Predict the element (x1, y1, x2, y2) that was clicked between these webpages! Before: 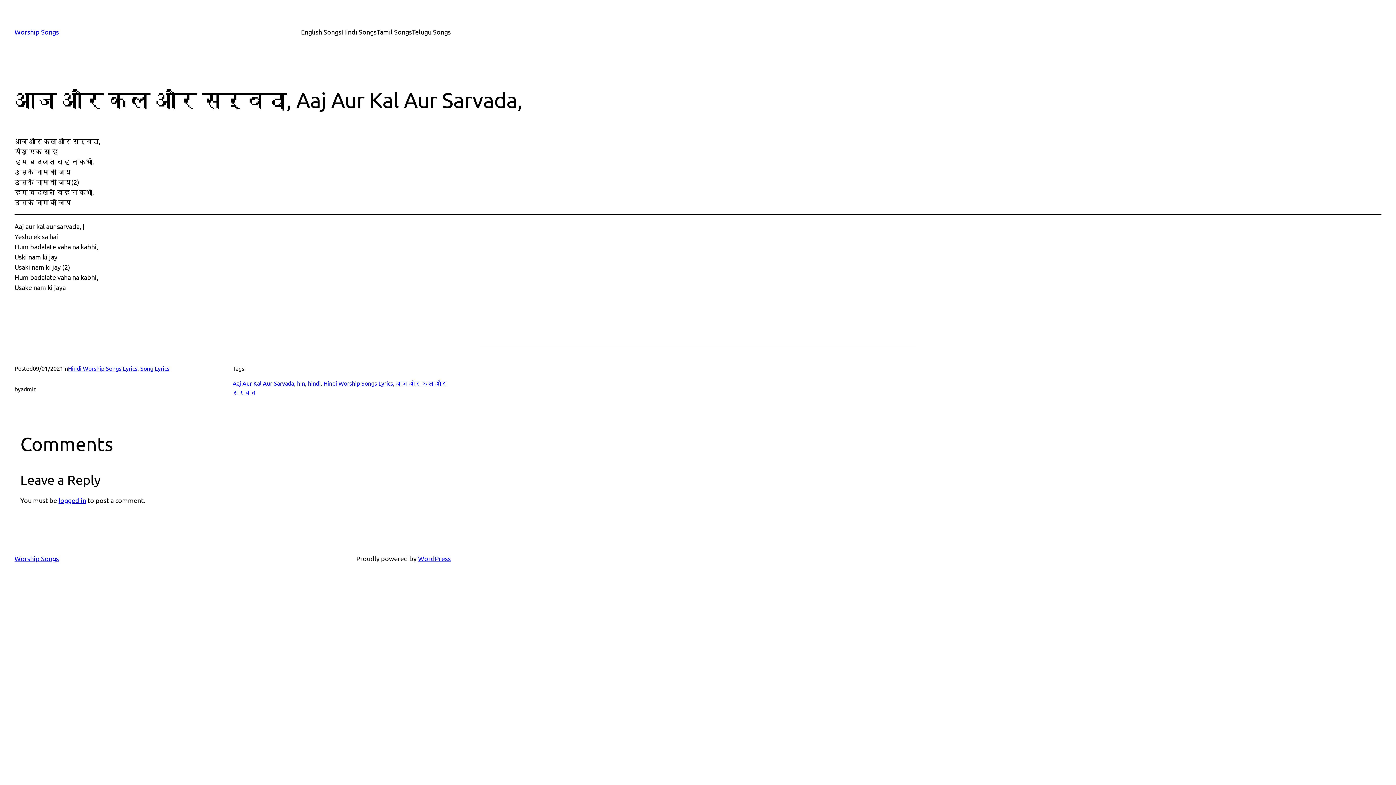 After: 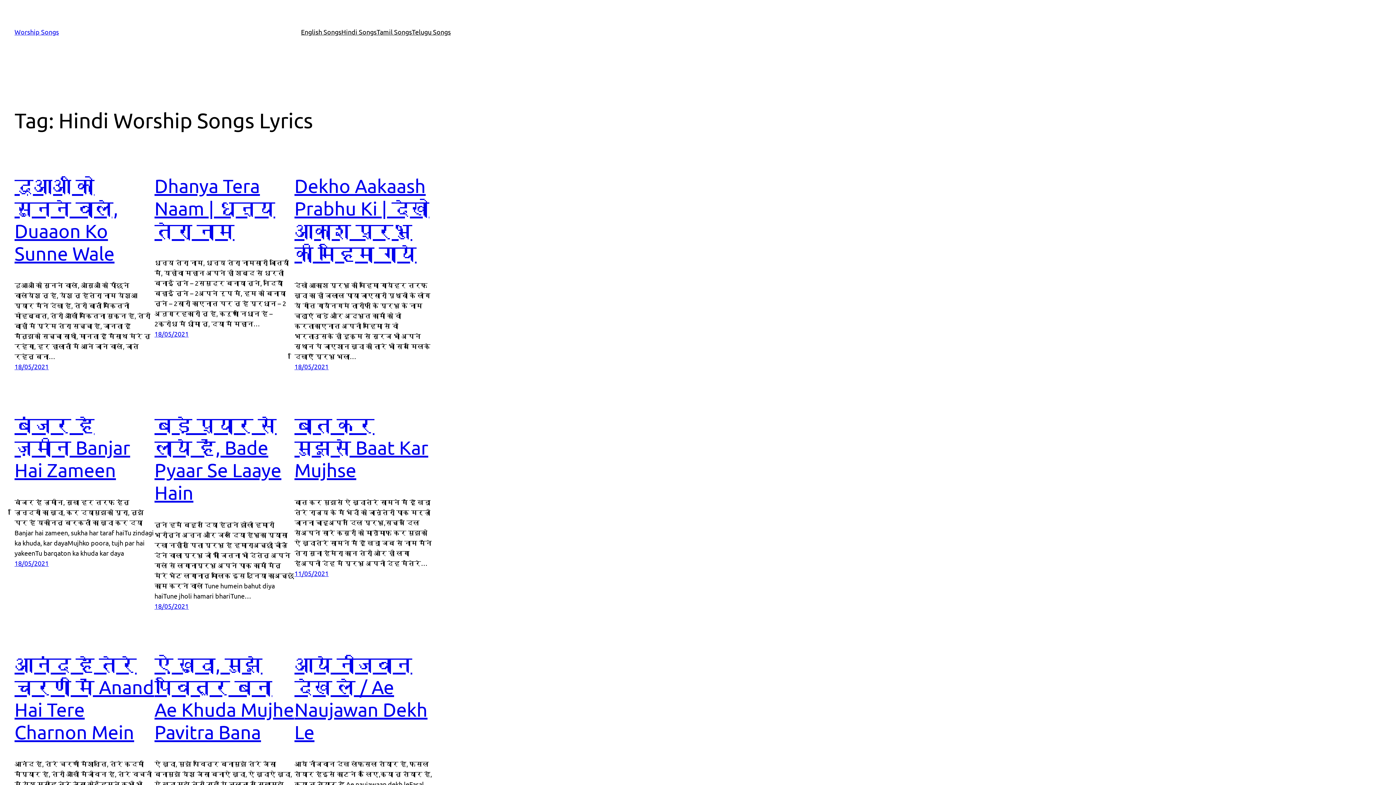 Action: label: Hindi Worship Songs Lyrics bbox: (323, 379, 393, 386)